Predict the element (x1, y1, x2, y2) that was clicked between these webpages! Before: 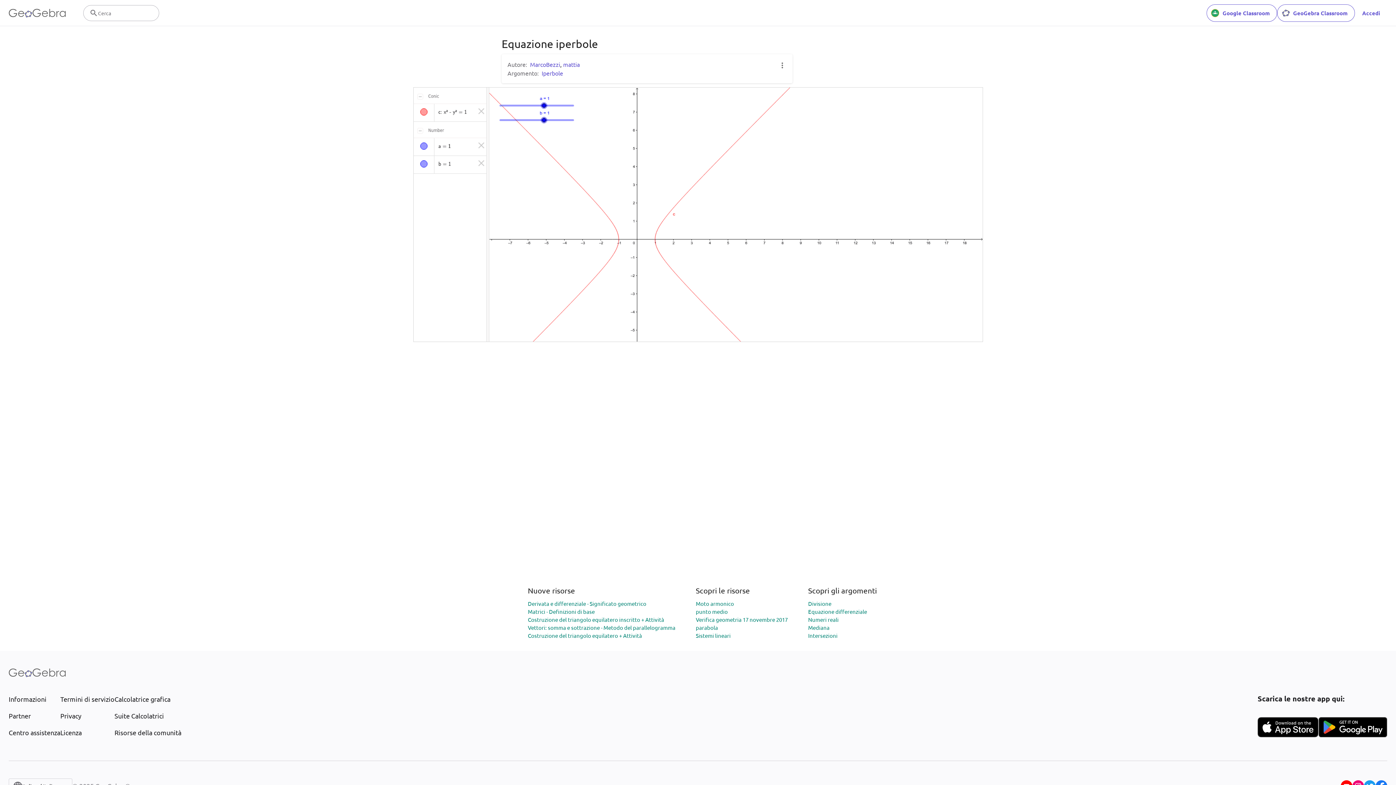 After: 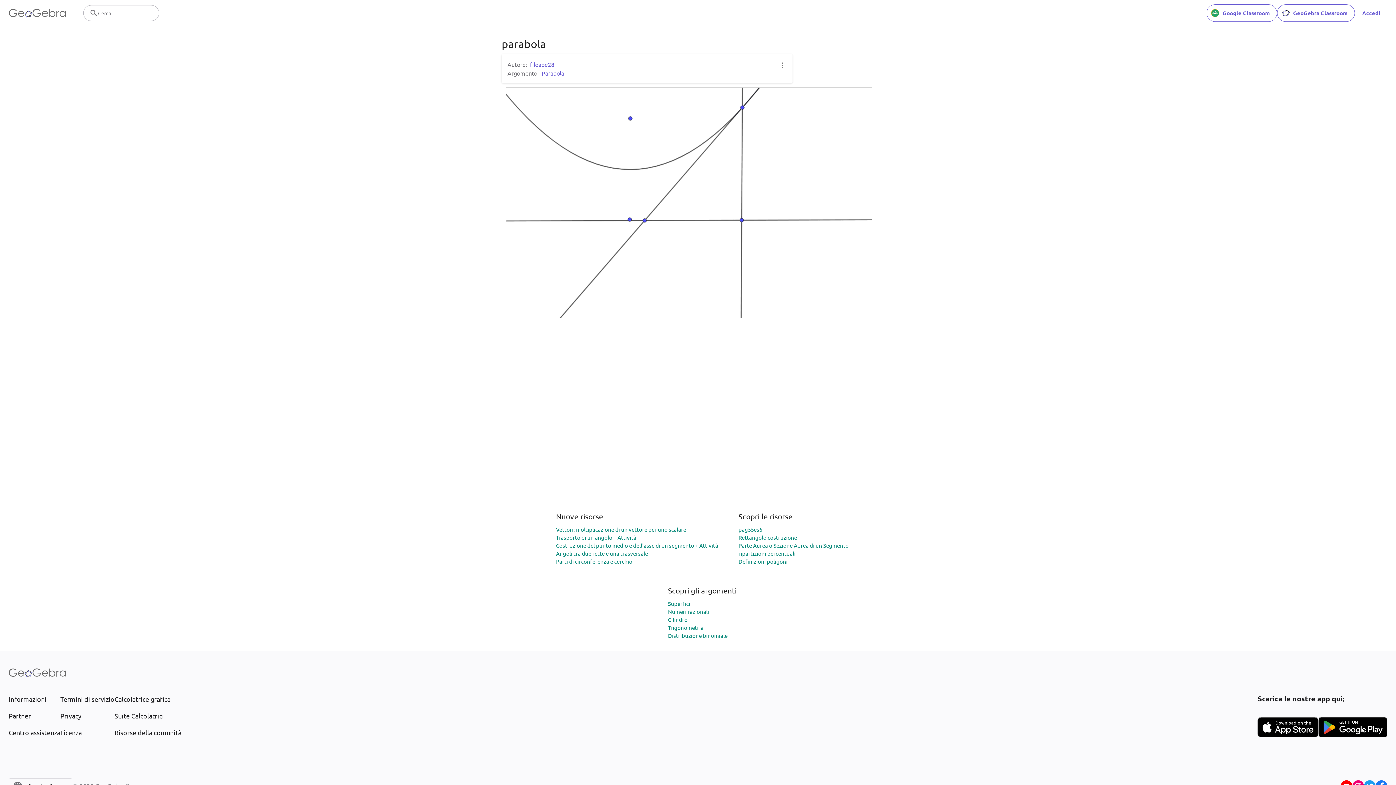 Action: bbox: (696, 624, 718, 631) label: parabola